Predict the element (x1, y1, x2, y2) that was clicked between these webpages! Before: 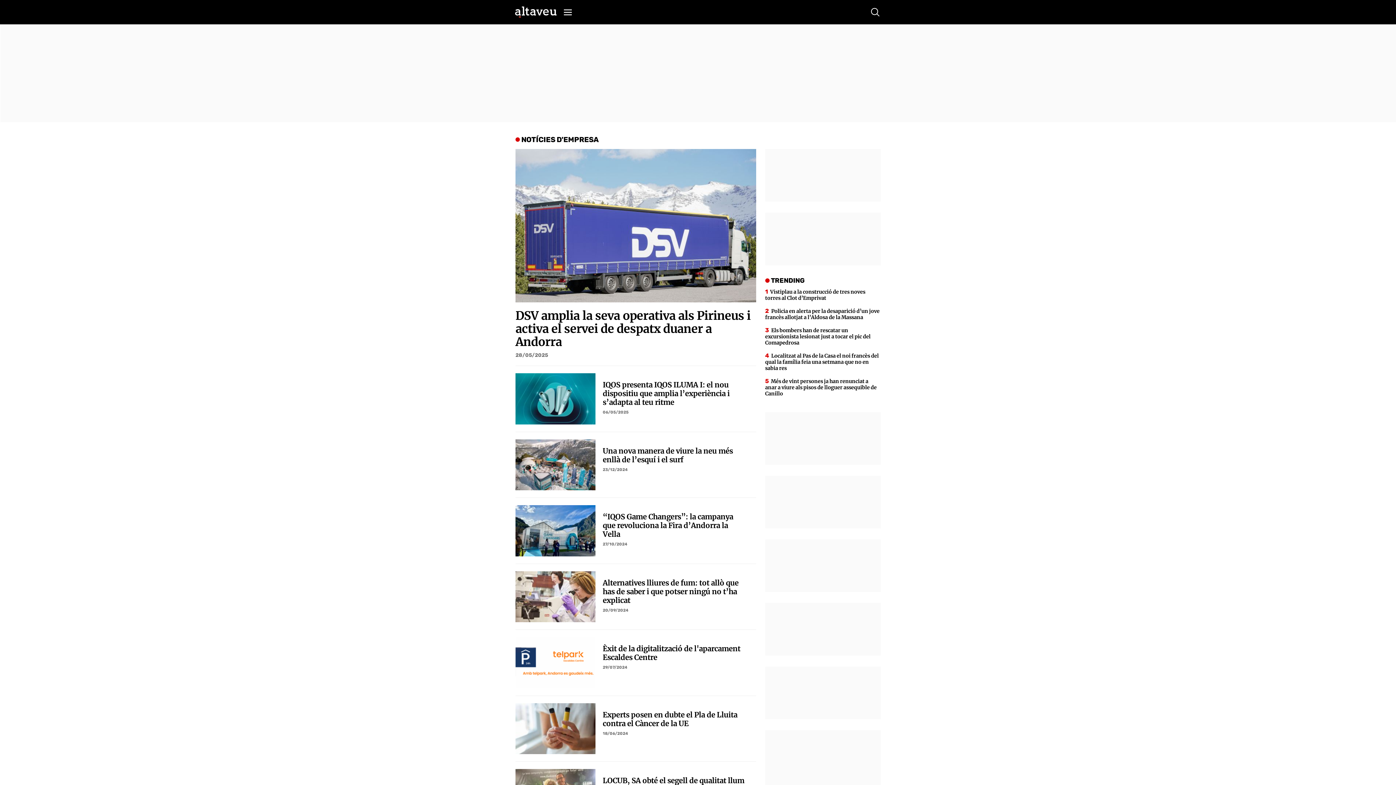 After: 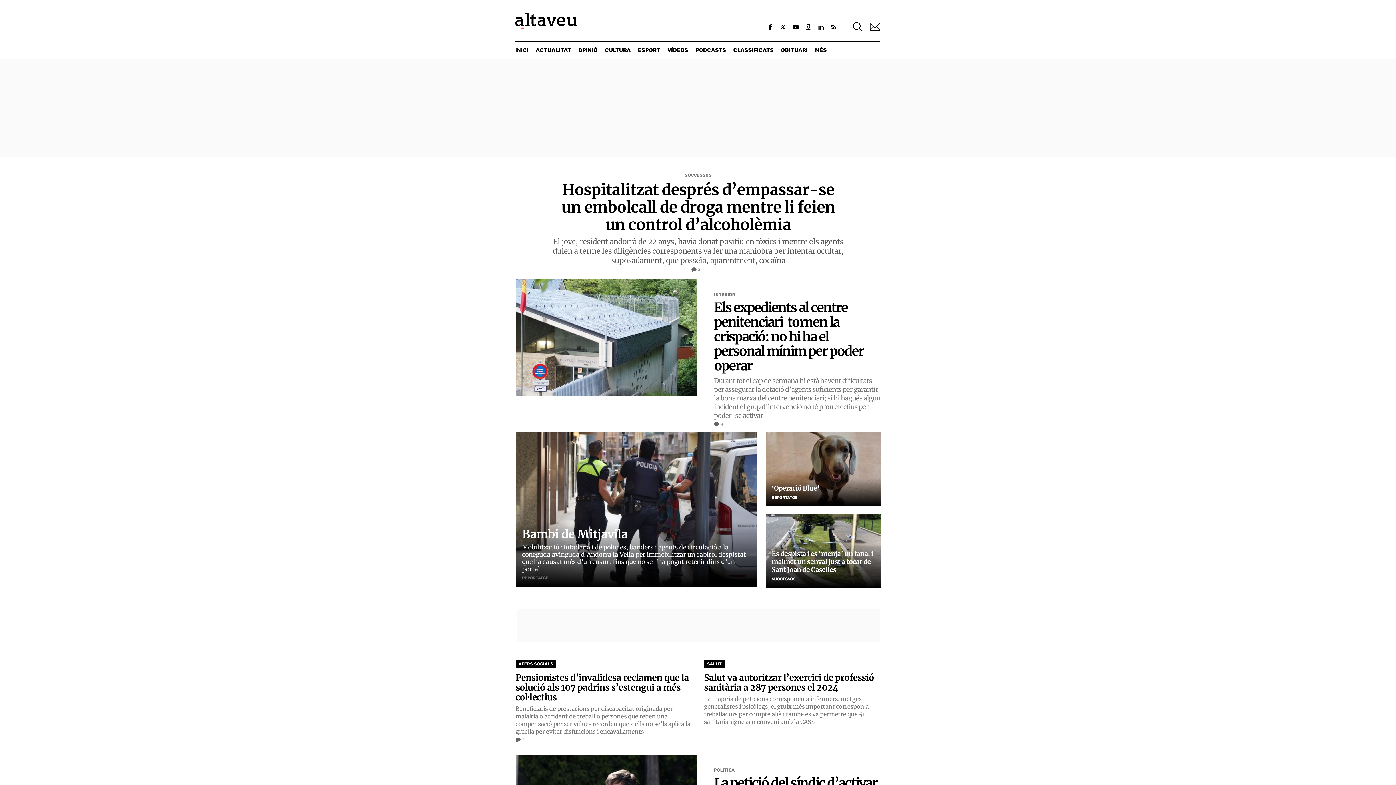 Action: bbox: (515, 6, 556, 18)